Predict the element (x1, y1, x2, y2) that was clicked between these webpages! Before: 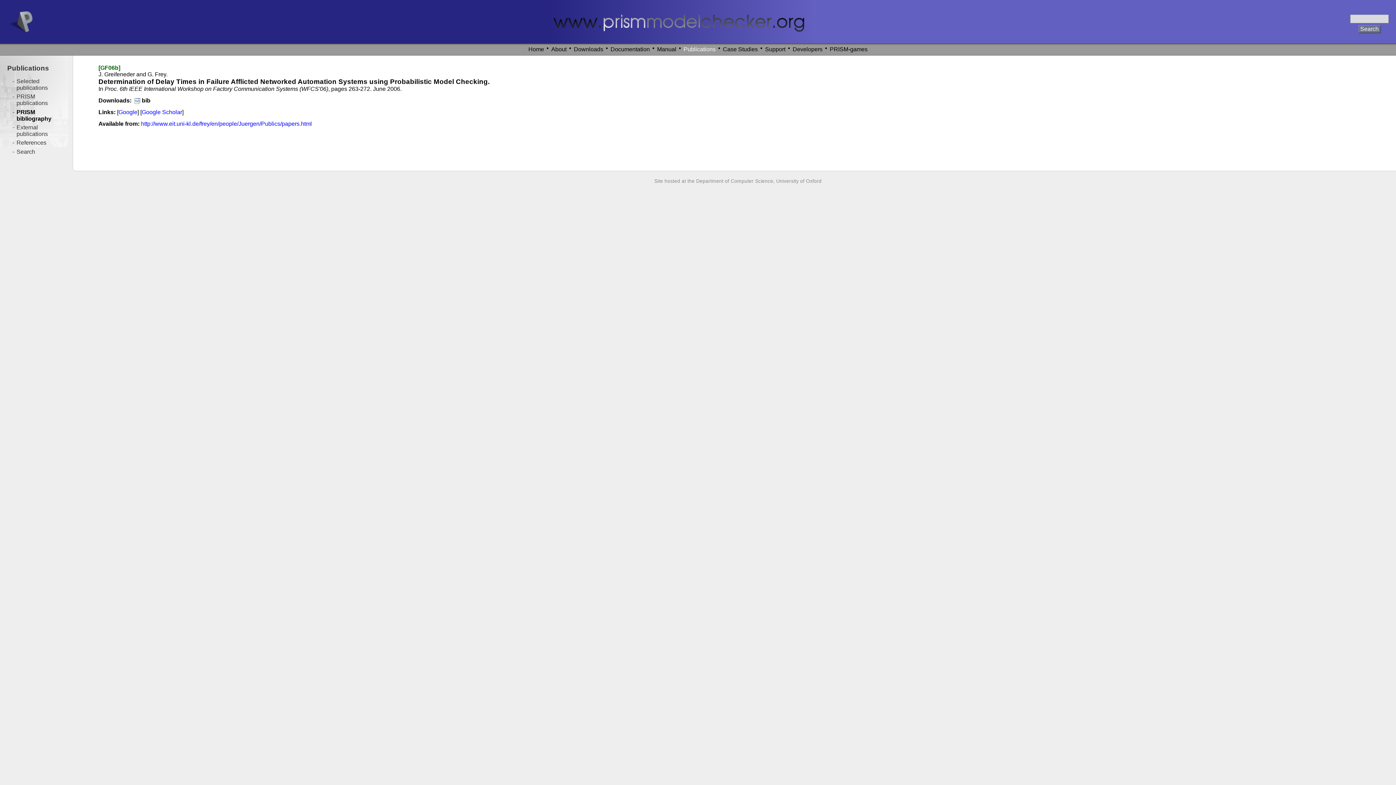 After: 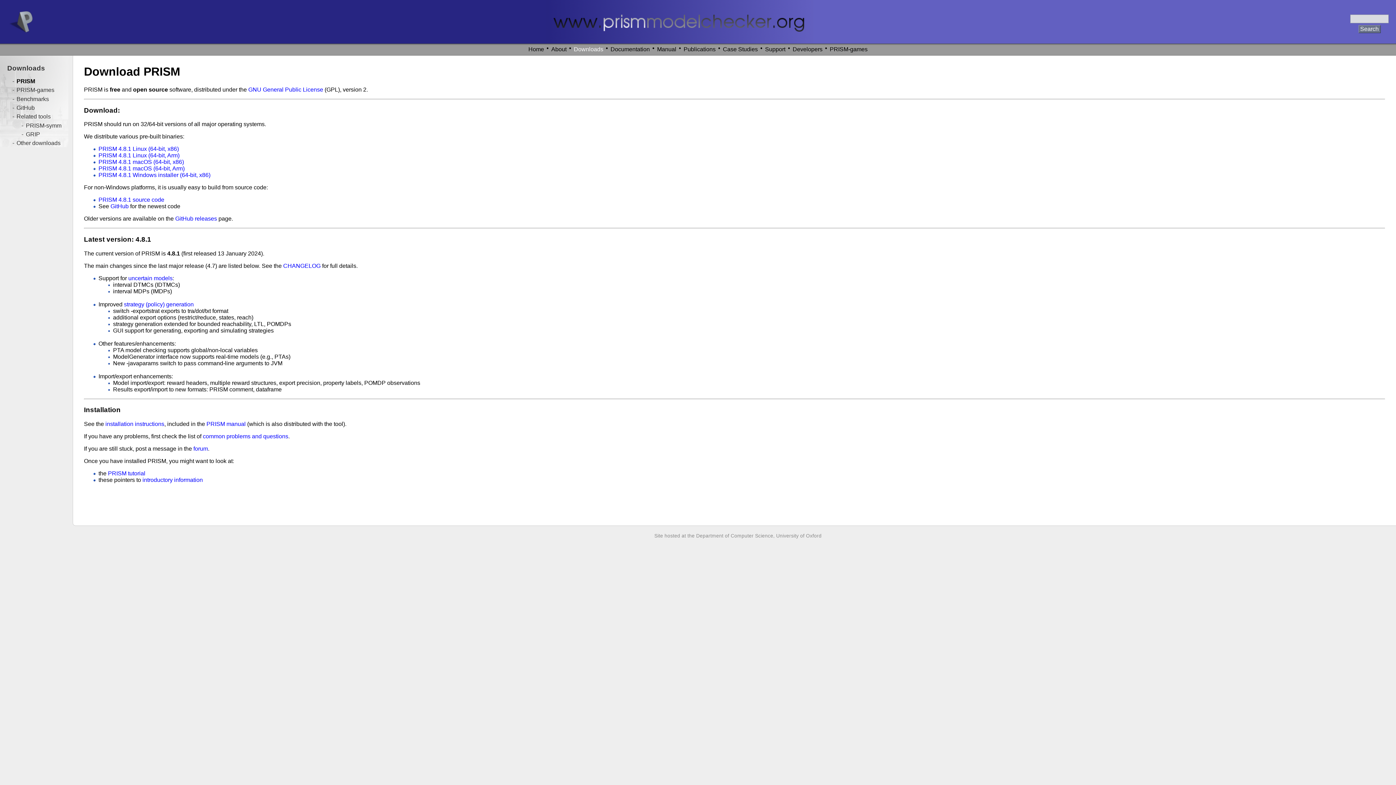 Action: label: Downloads bbox: (572, 45, 604, 53)